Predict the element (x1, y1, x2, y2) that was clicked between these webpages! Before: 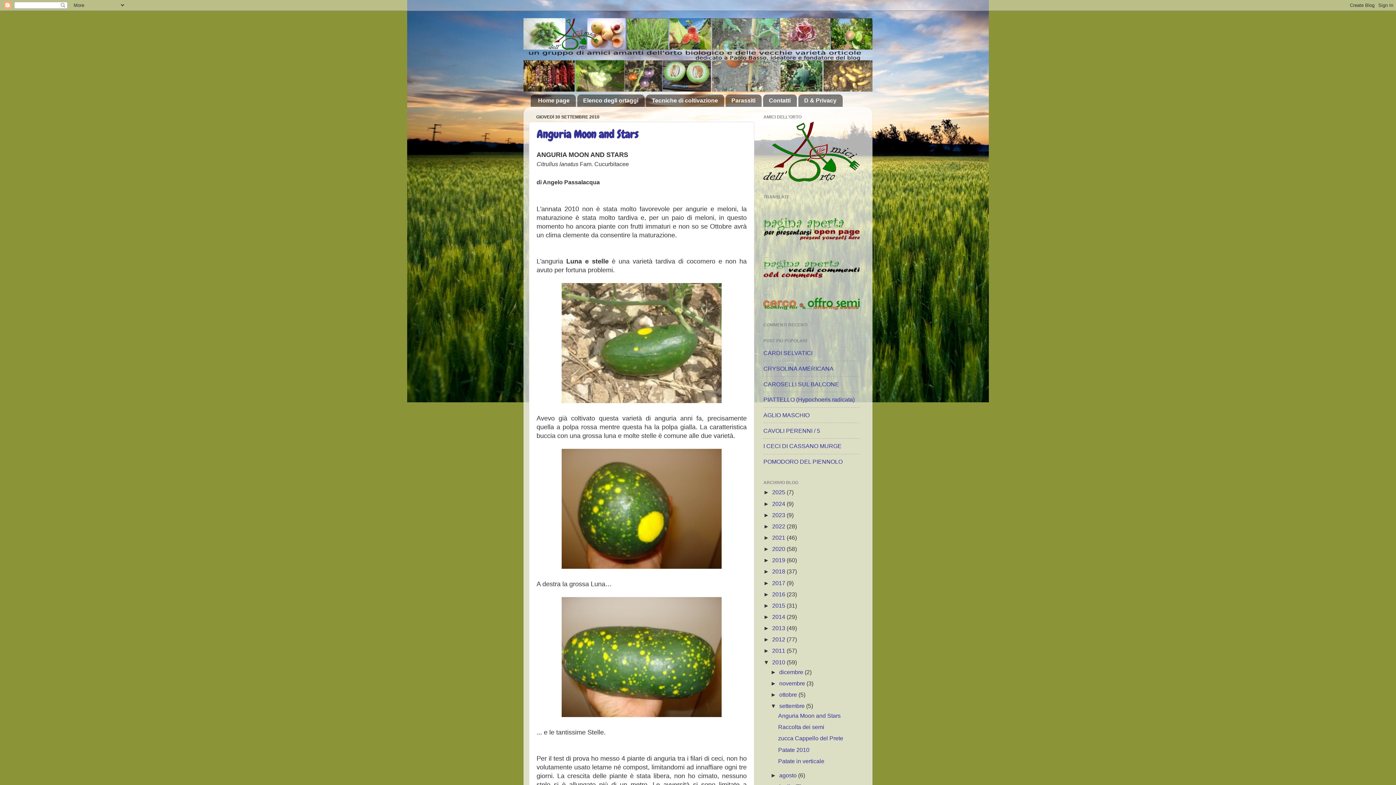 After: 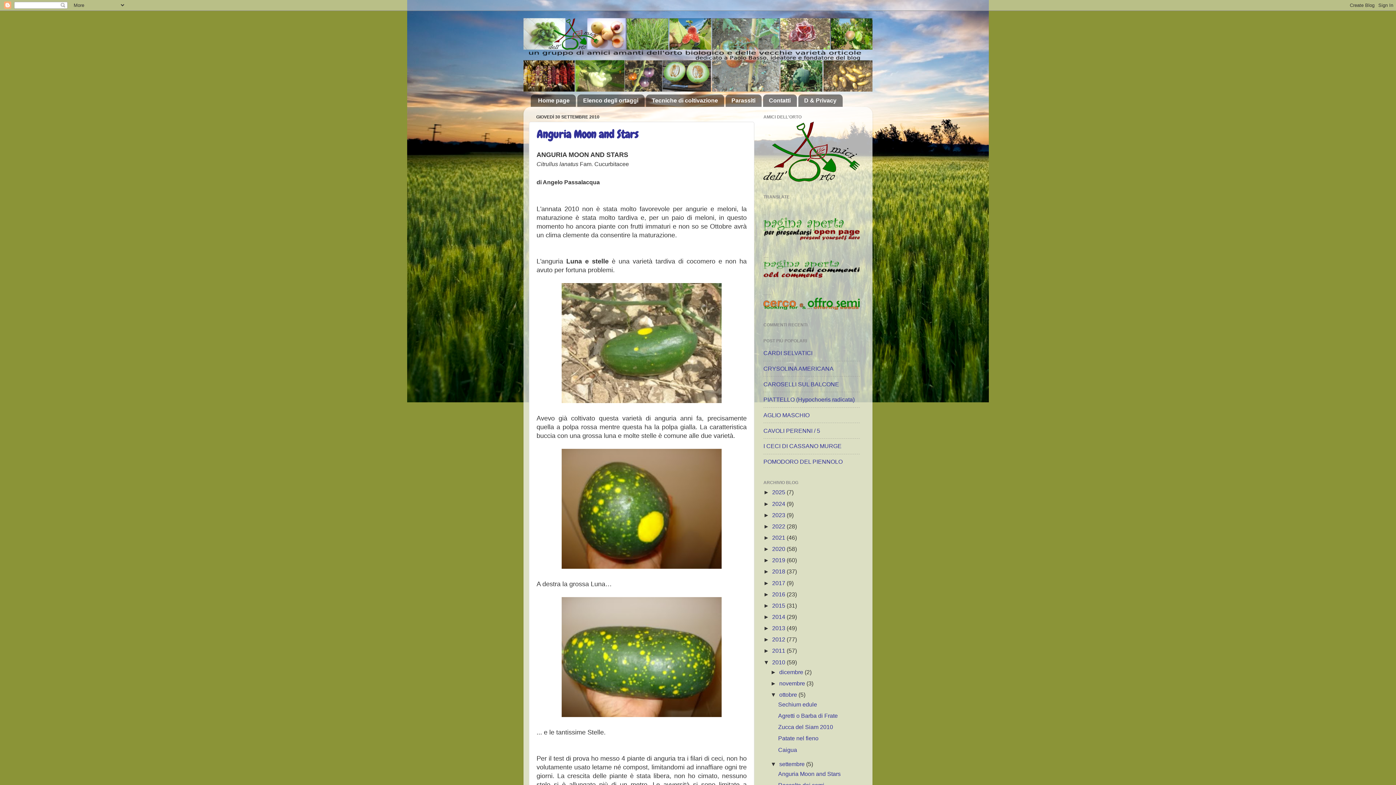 Action: bbox: (770, 691, 779, 698) label: ►  